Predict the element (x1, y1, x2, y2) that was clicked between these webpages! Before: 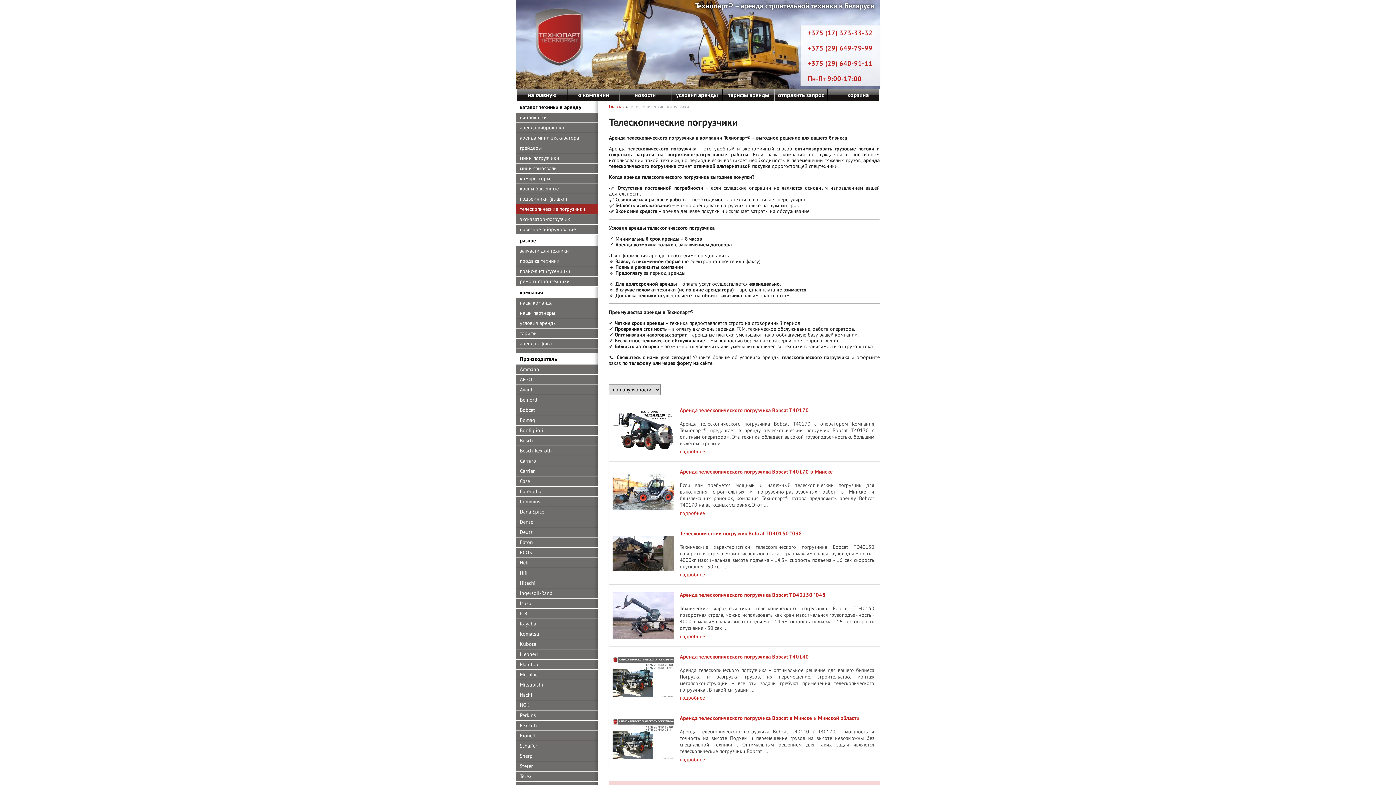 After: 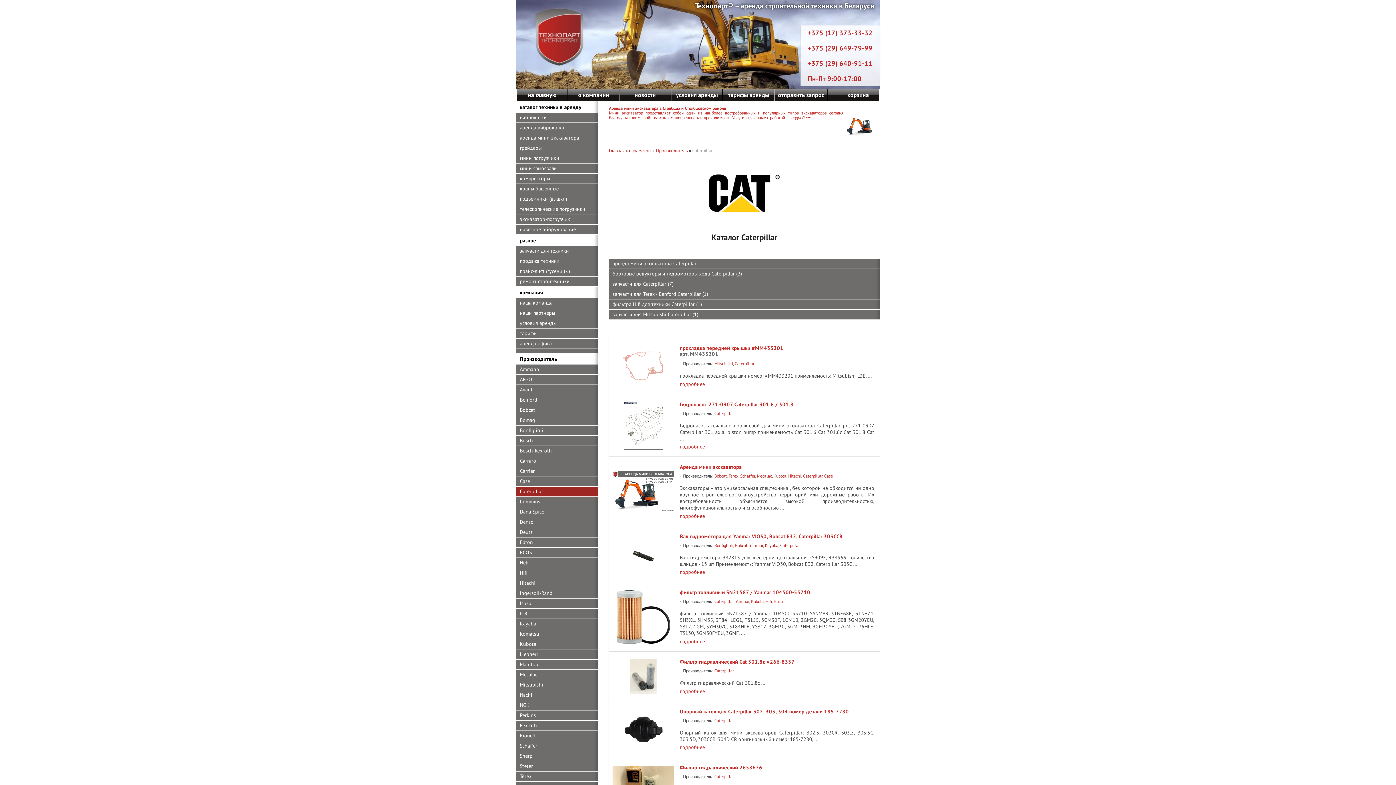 Action: label: Caterpillar bbox: (516, 486, 598, 497)